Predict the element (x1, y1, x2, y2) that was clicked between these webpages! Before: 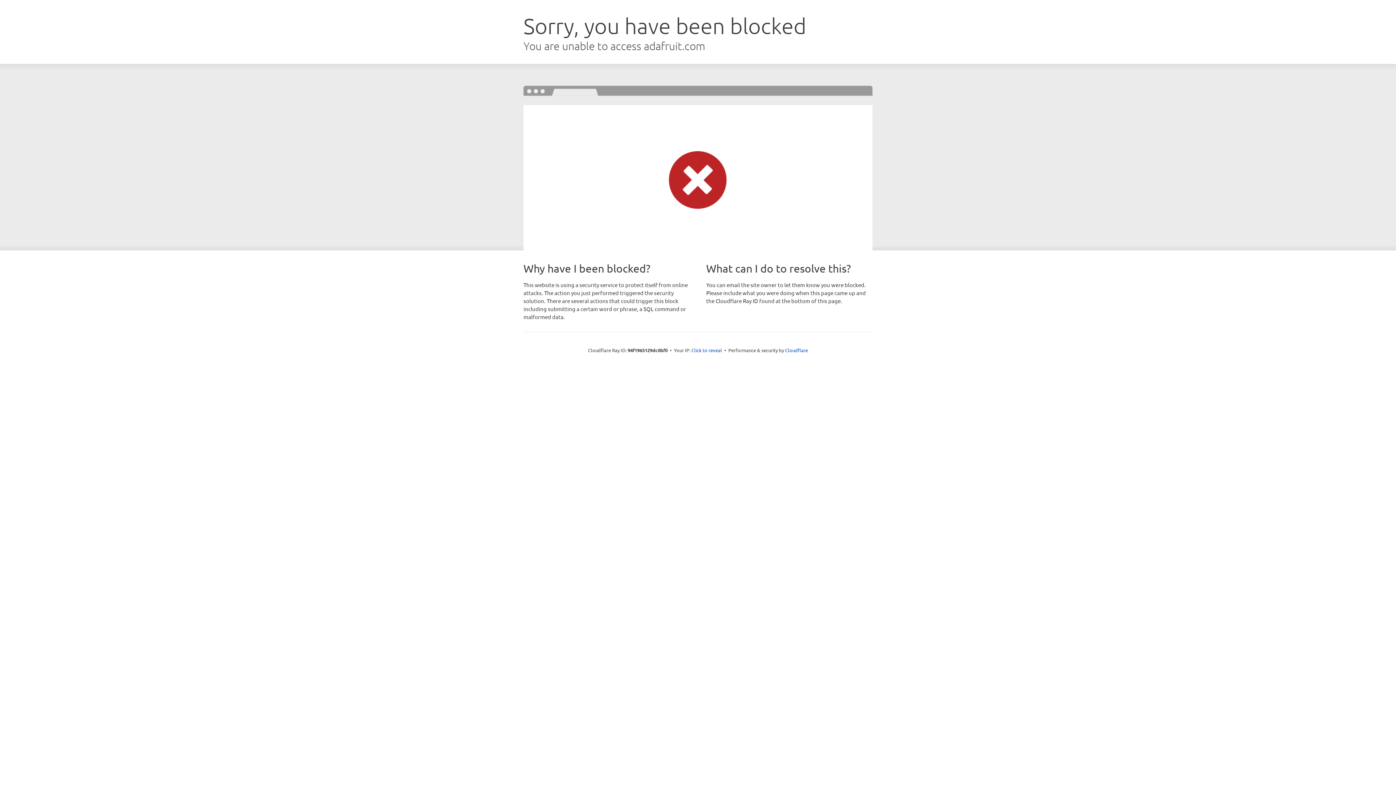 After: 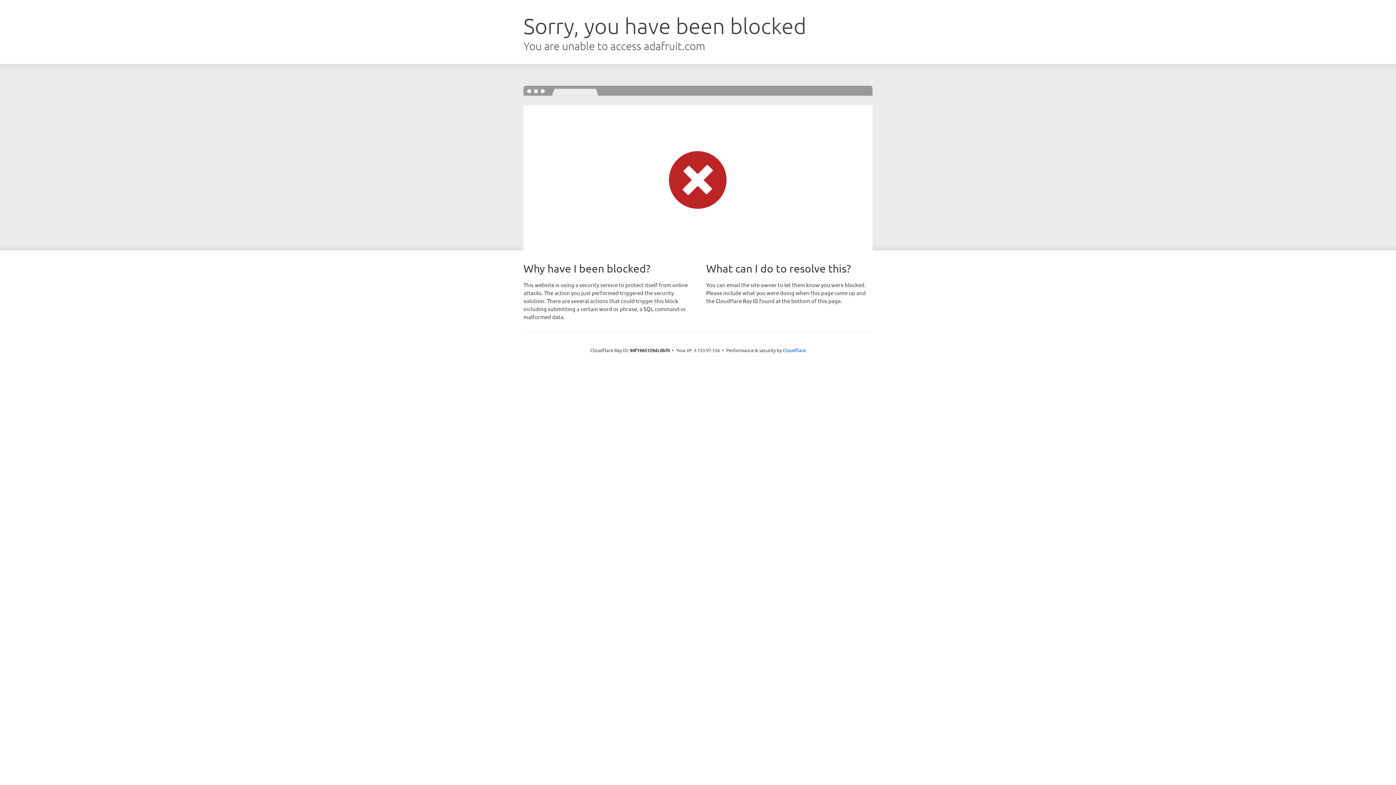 Action: label: Click to reveal bbox: (691, 346, 722, 353)